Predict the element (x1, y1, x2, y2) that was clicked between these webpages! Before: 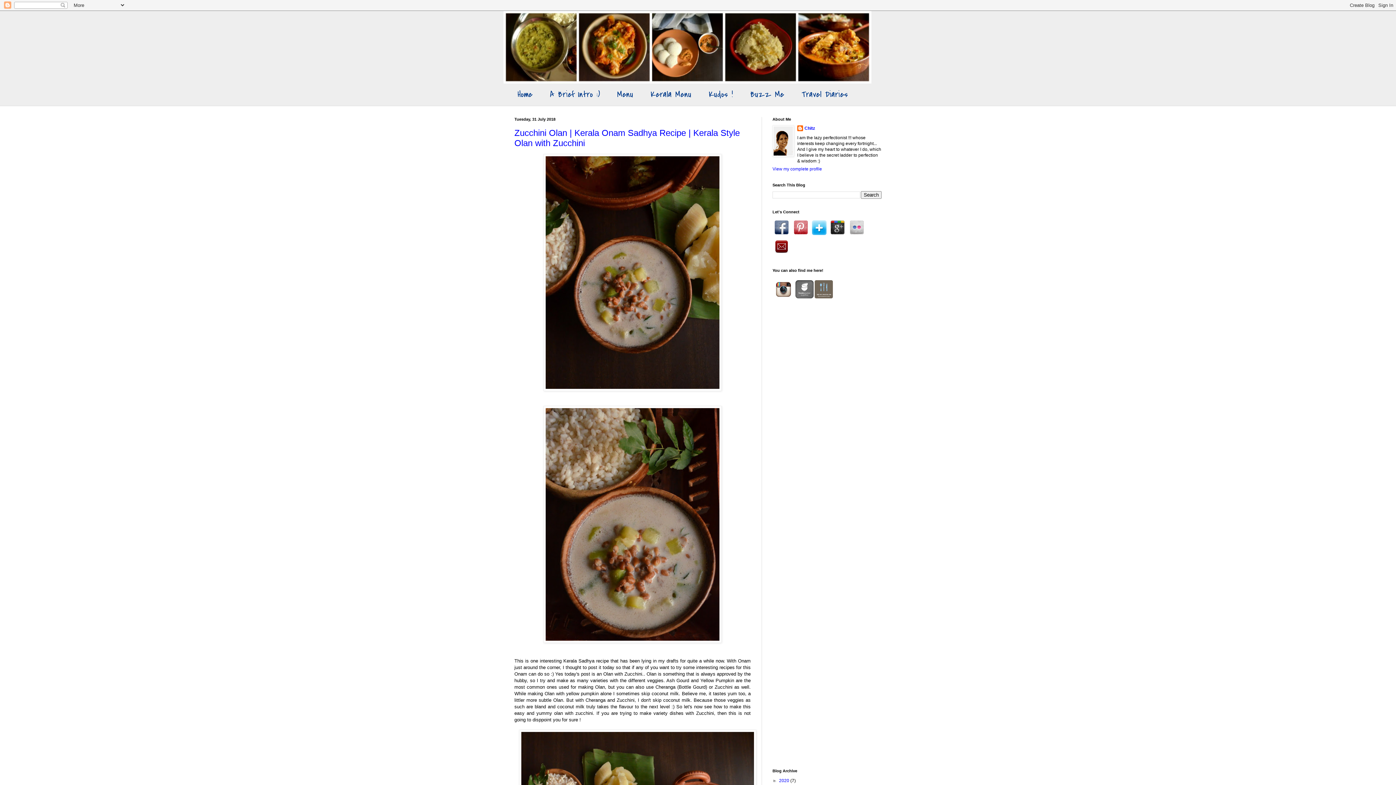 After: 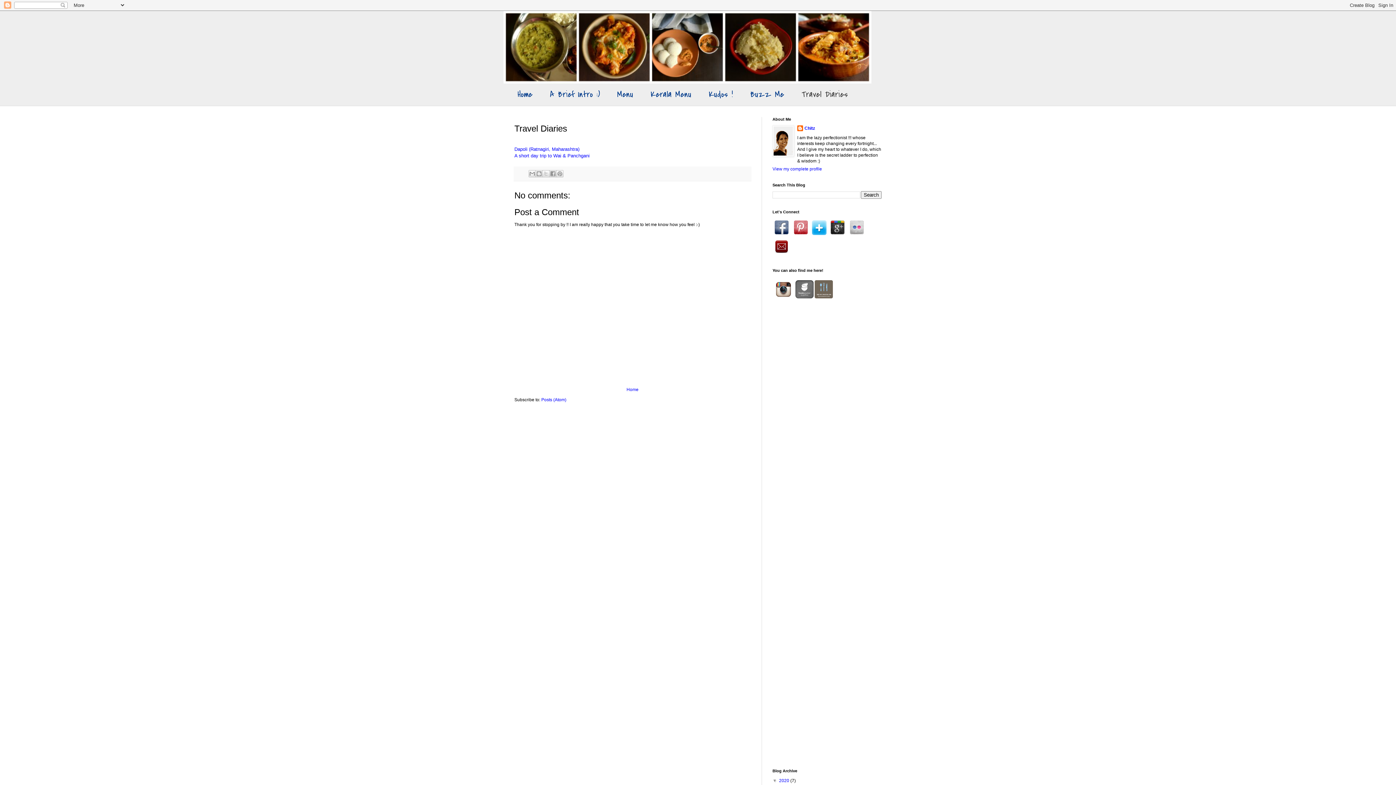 Action: label: Travel Diaries bbox: (793, 83, 857, 105)